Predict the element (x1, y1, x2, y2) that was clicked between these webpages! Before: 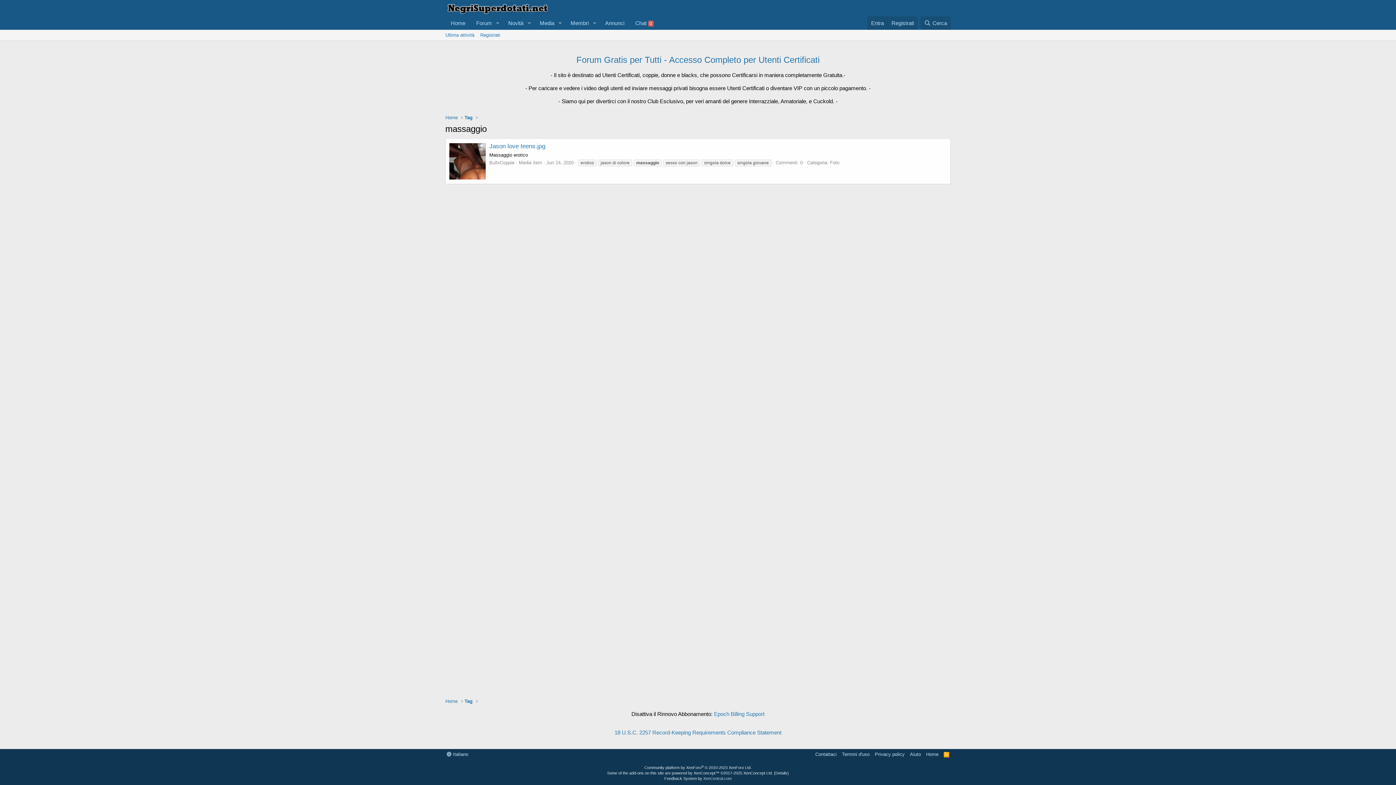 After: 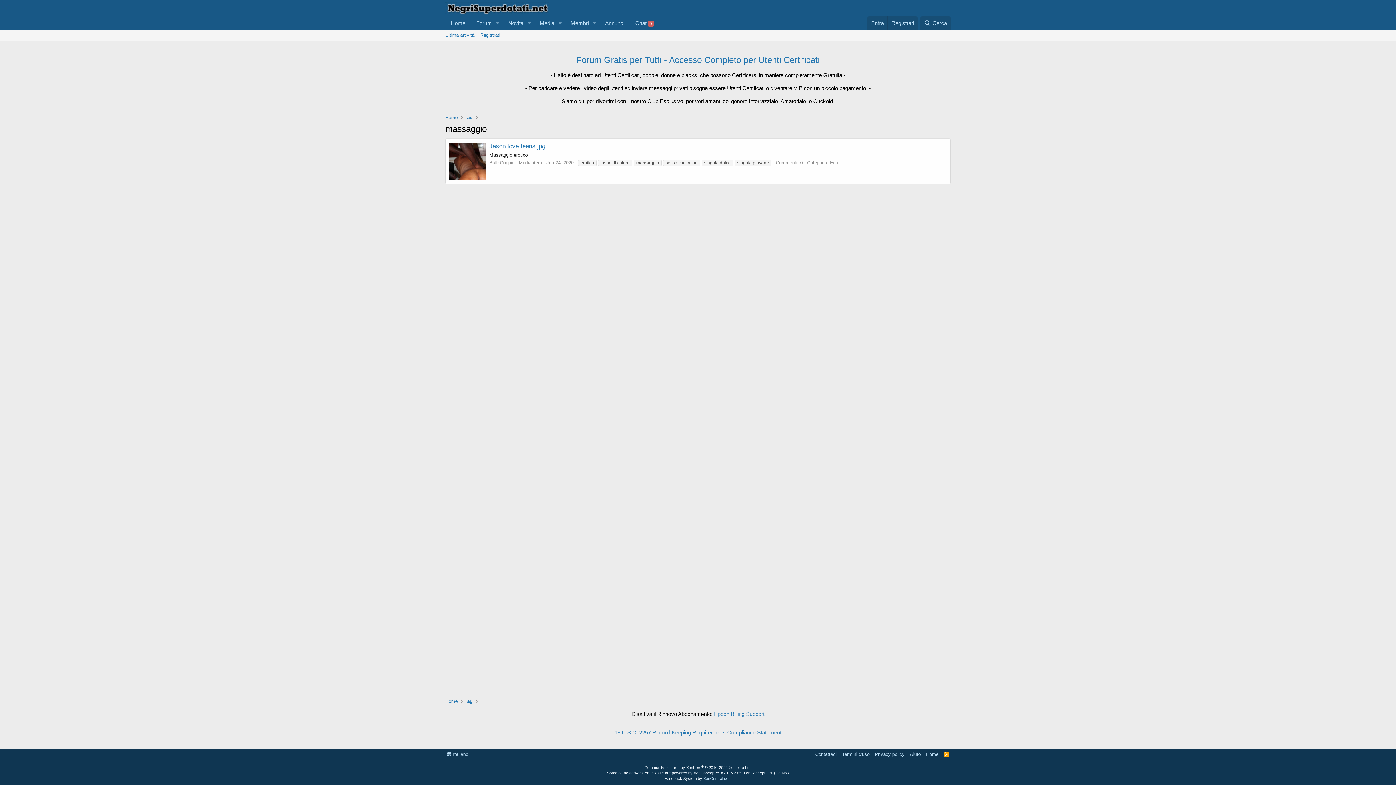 Action: bbox: (693, 771, 719, 775) label: XenConcept™